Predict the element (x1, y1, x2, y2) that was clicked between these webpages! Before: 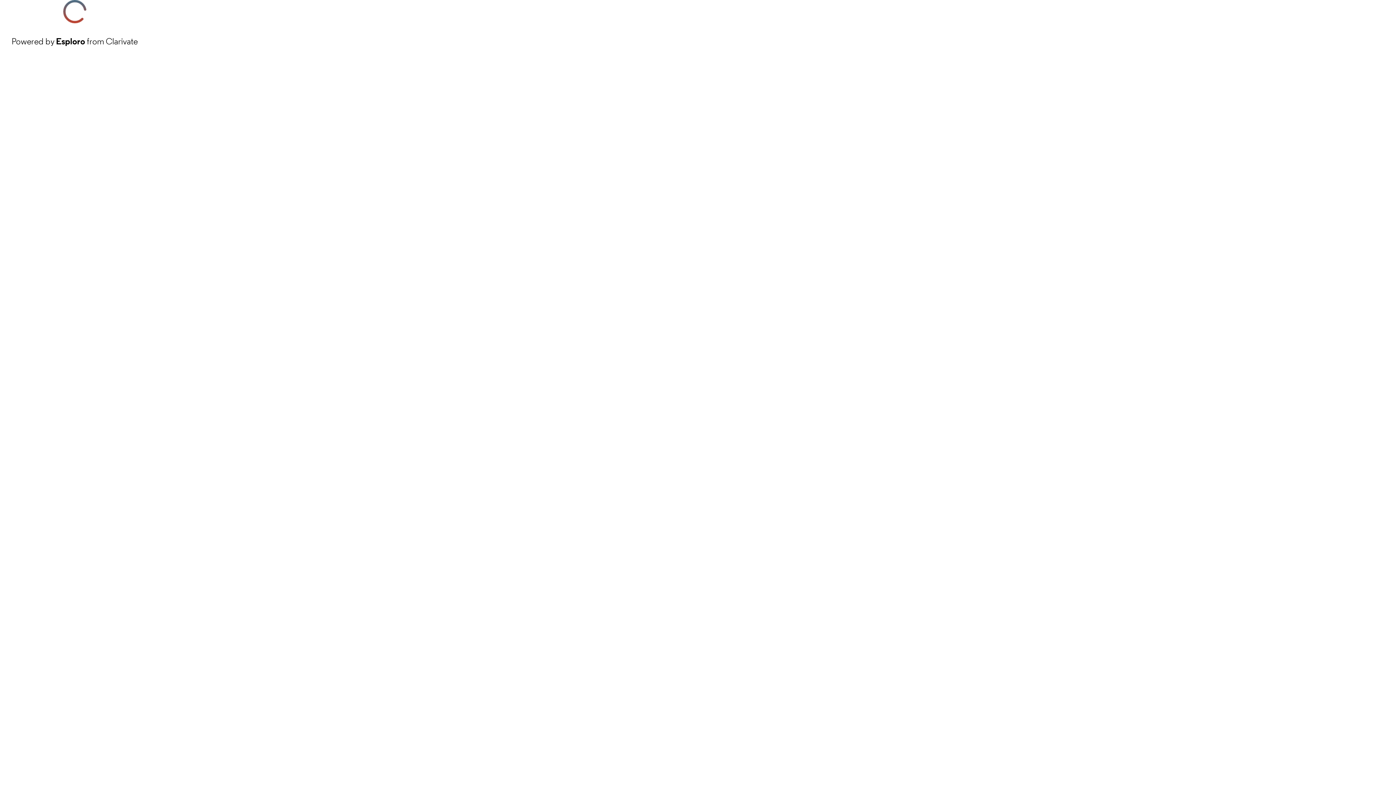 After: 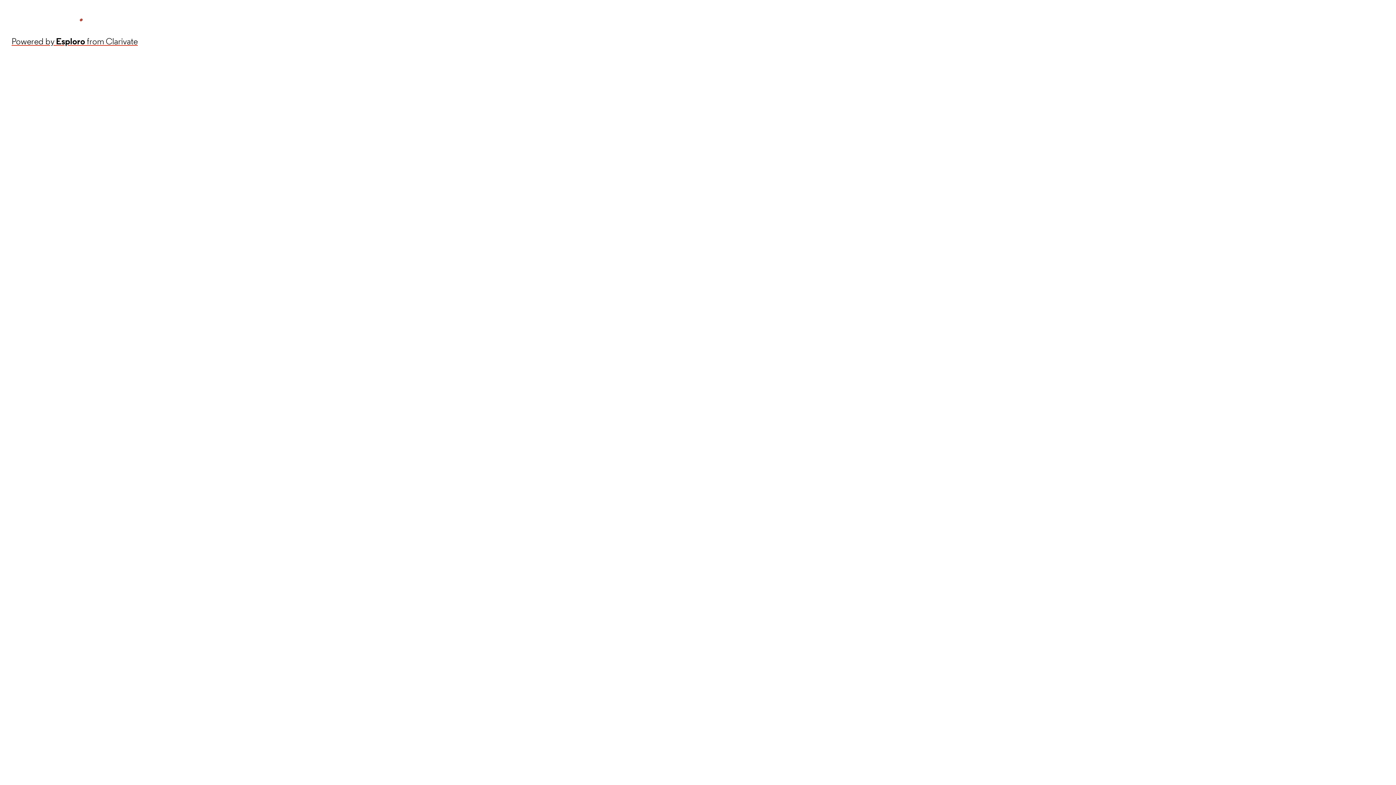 Action: bbox: (11, 34, 137, 48) label: Powered by Esploro from Clarivate